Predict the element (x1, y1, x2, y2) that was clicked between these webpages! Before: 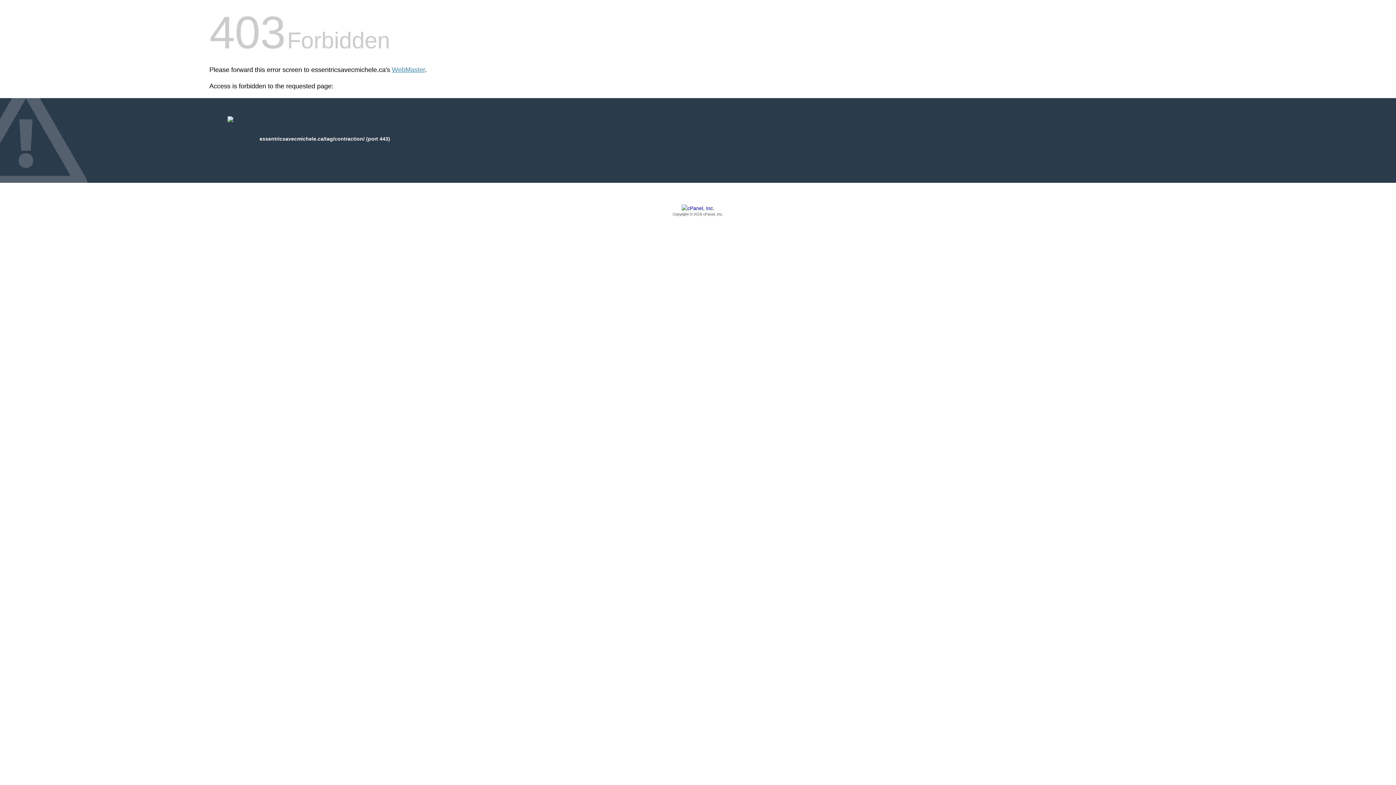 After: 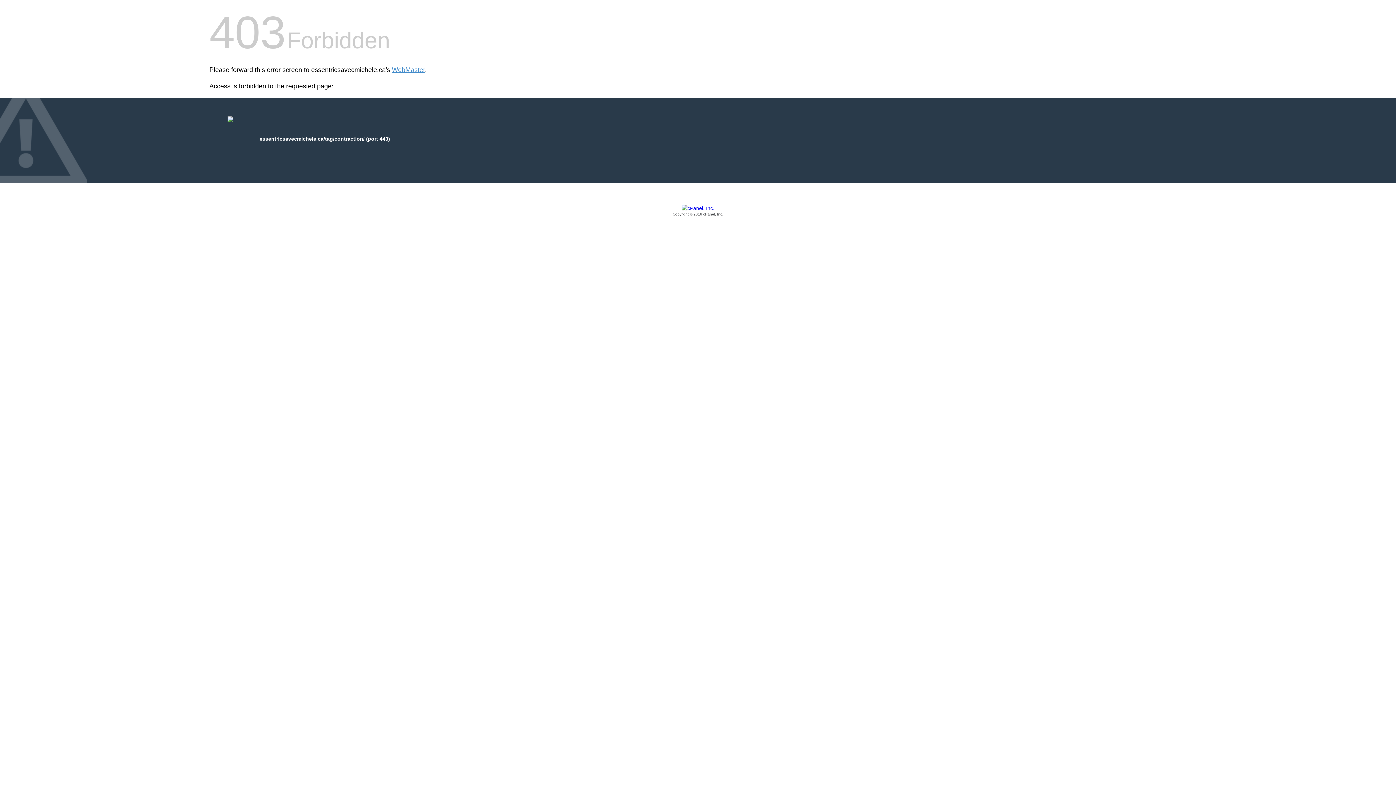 Action: bbox: (209, 205, 1186, 217) label: Copyright © 2016 cPanel, Inc.